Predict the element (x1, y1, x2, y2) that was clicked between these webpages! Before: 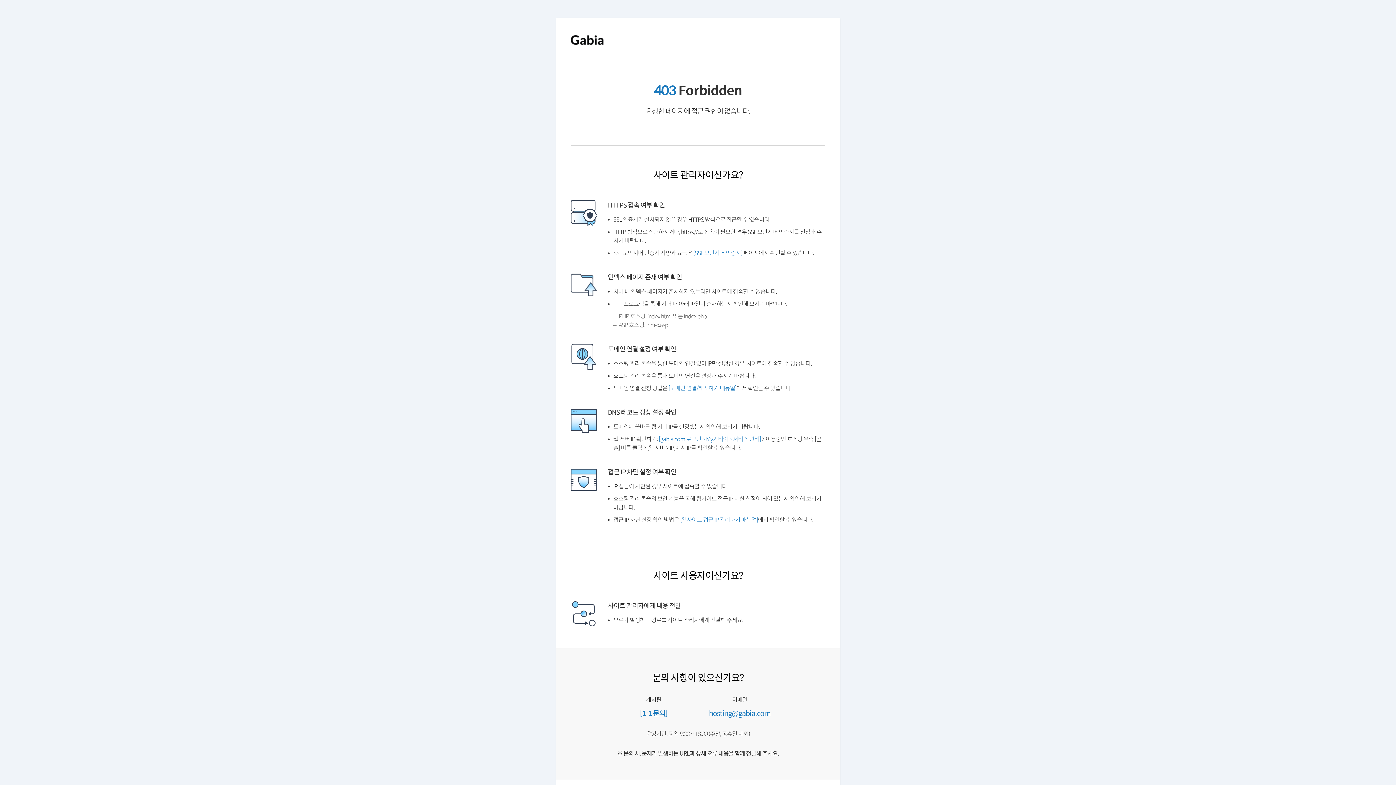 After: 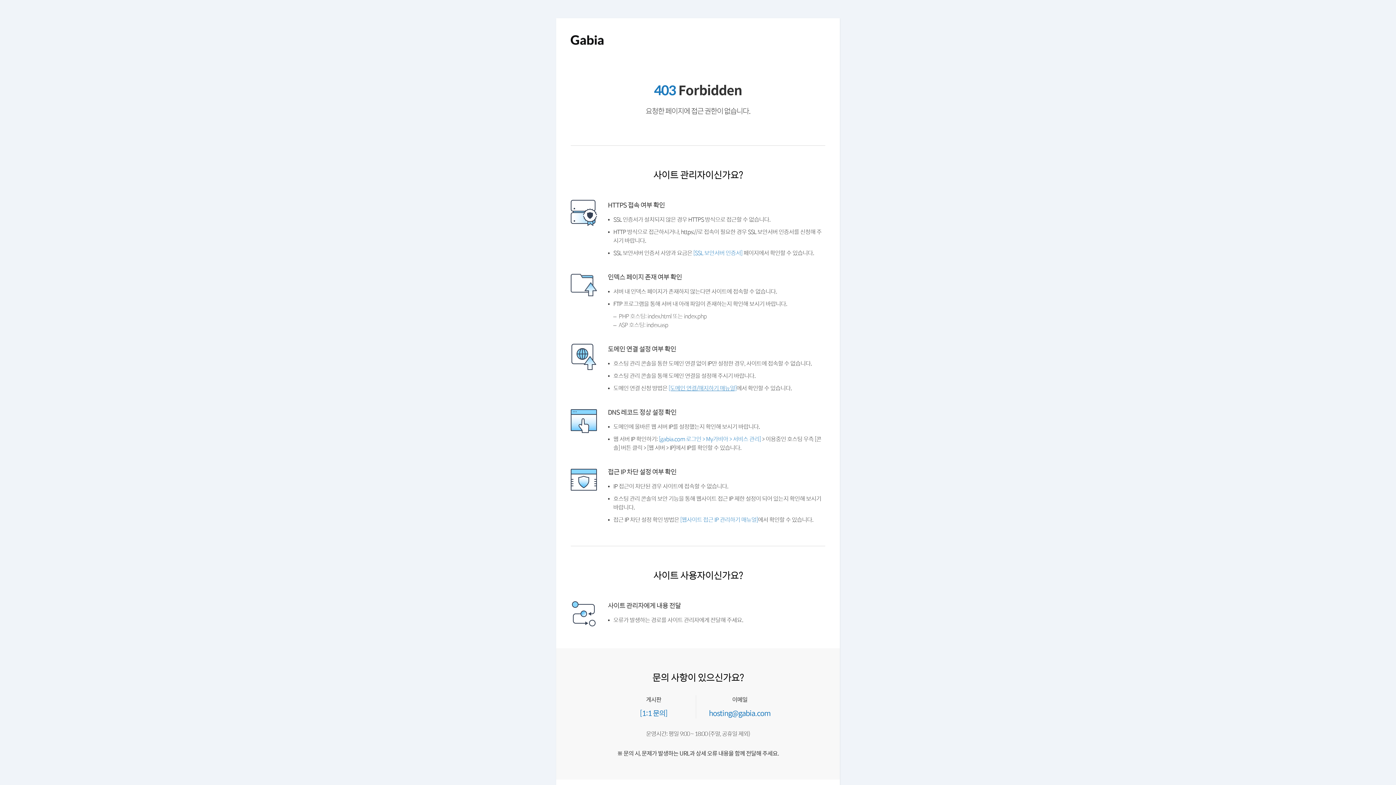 Action: label: [도메인 연결/해지하기 매뉴얼] bbox: (672, 402, 743, 409)